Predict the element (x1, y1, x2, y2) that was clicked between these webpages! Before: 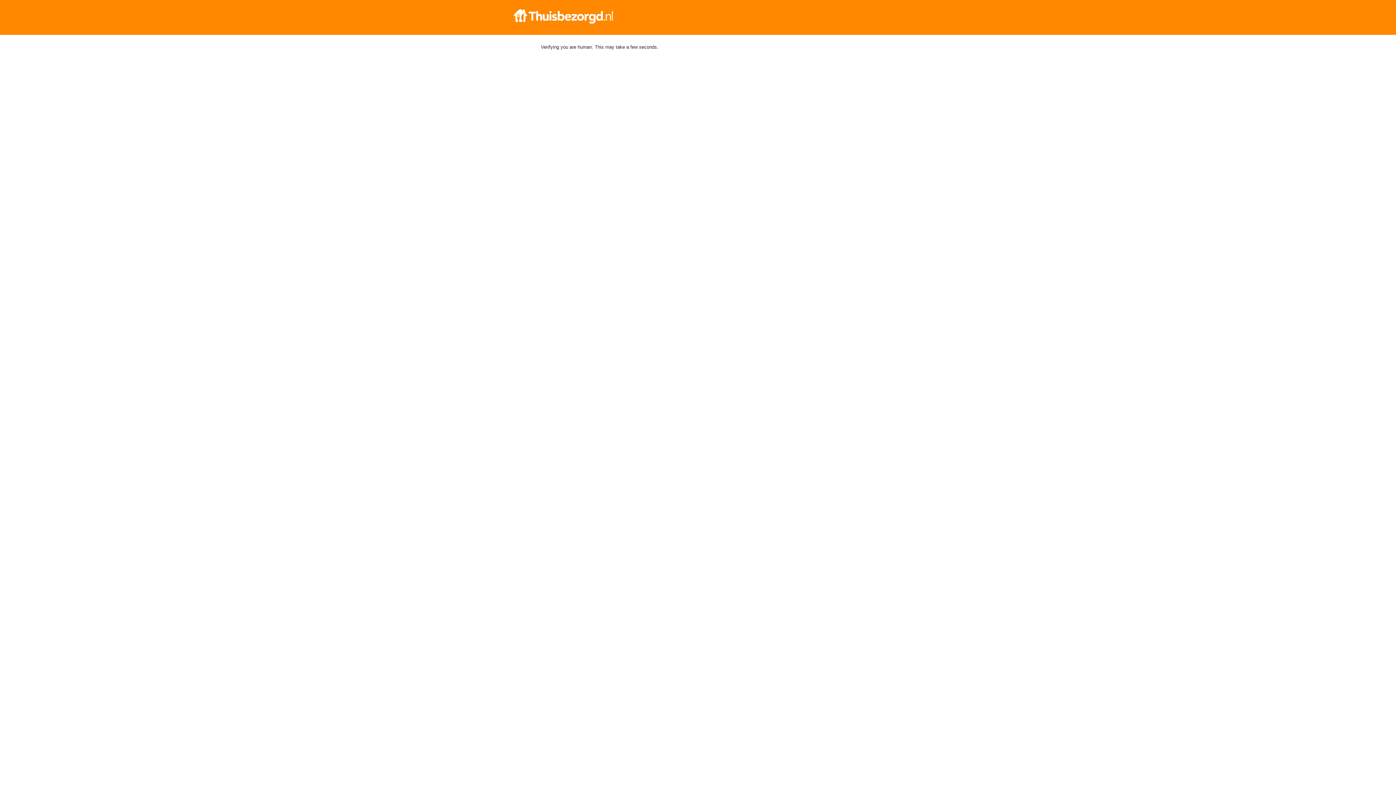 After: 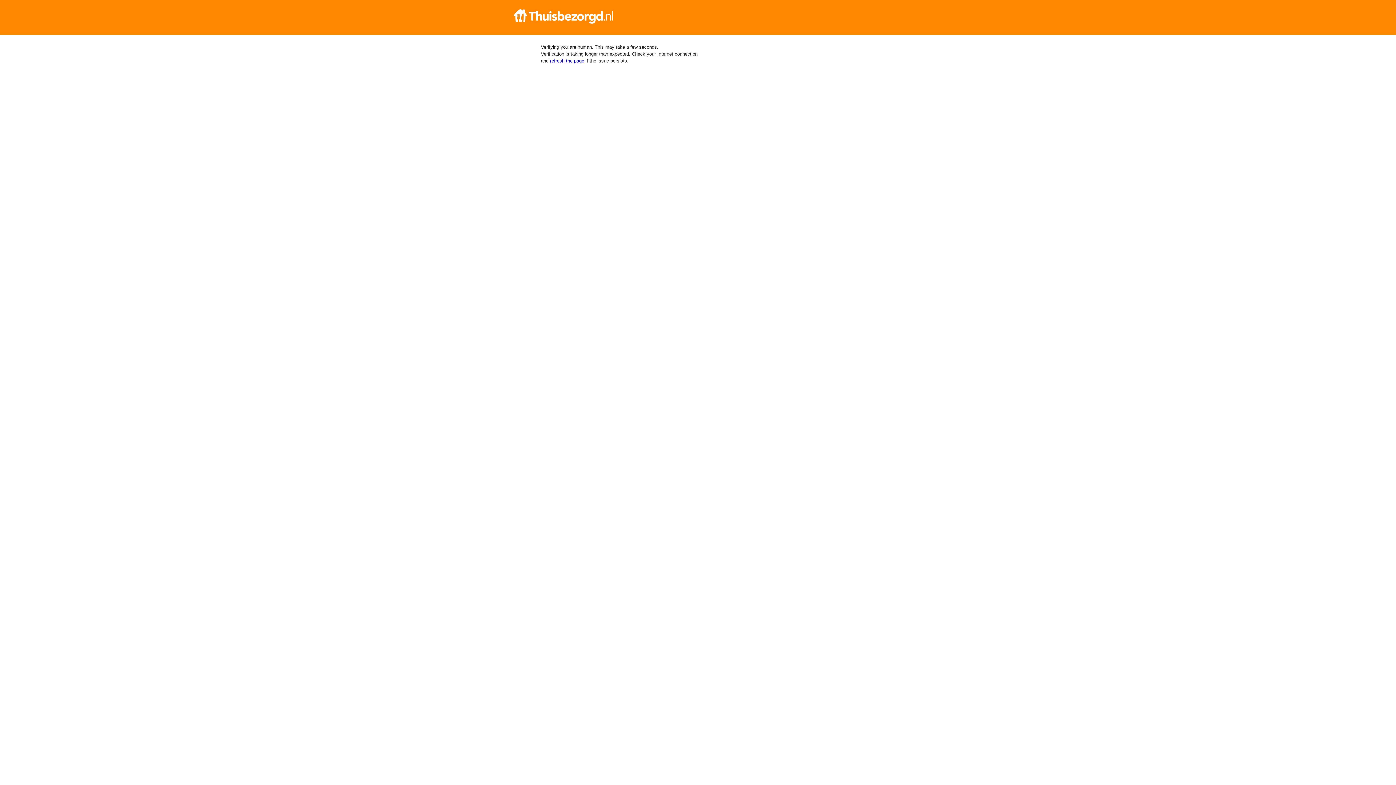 Action: bbox: (512, 9, 884, 23)